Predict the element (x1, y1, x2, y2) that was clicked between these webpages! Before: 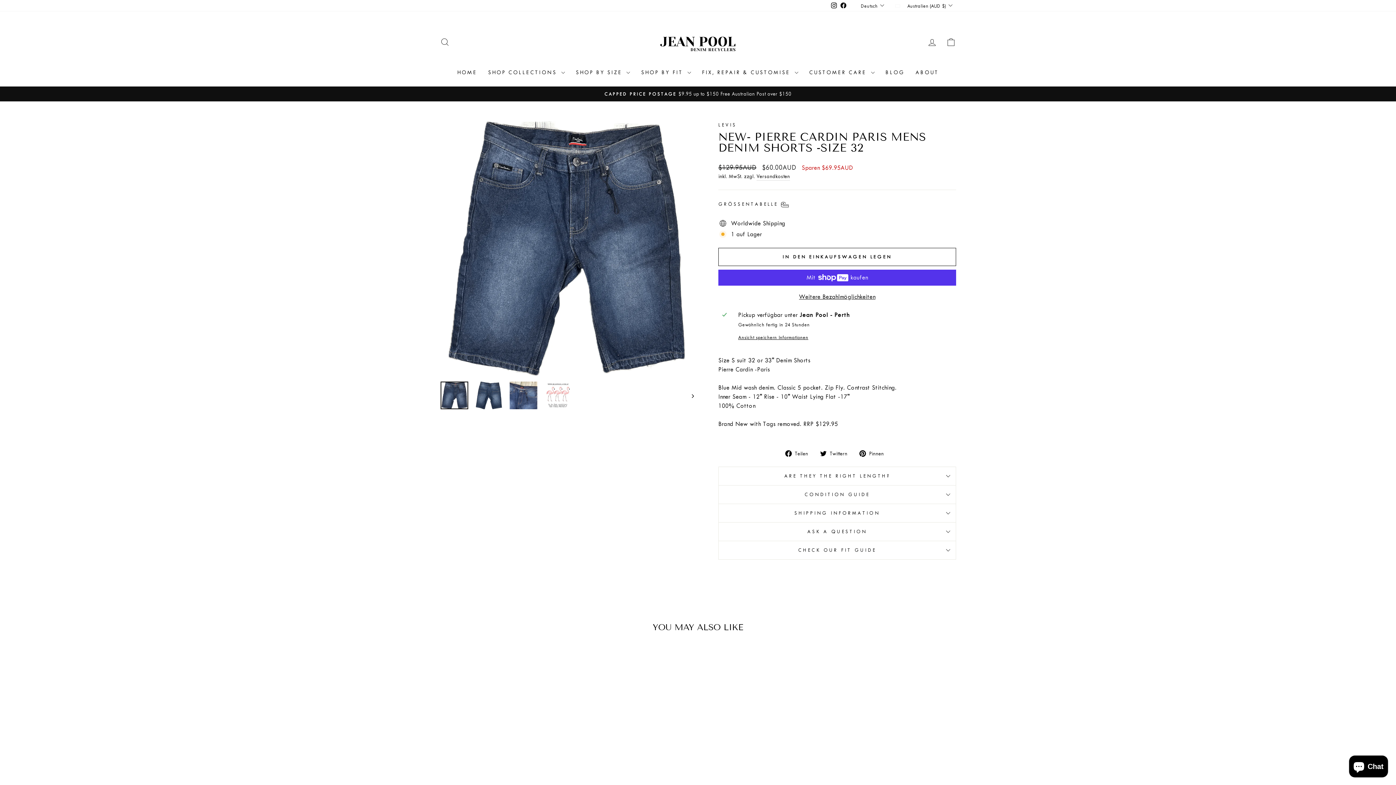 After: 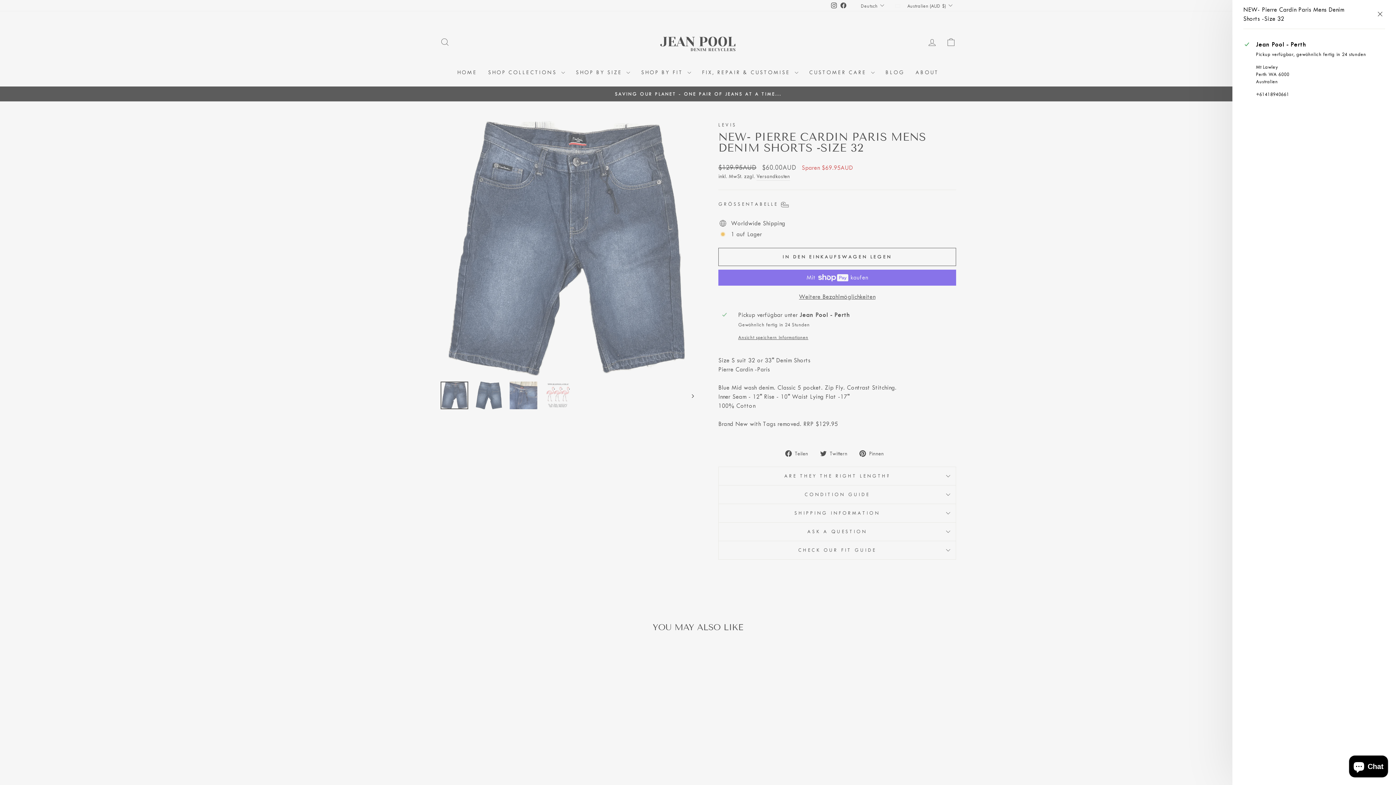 Action: bbox: (738, 334, 952, 341) label: Ansicht speichern Informationen